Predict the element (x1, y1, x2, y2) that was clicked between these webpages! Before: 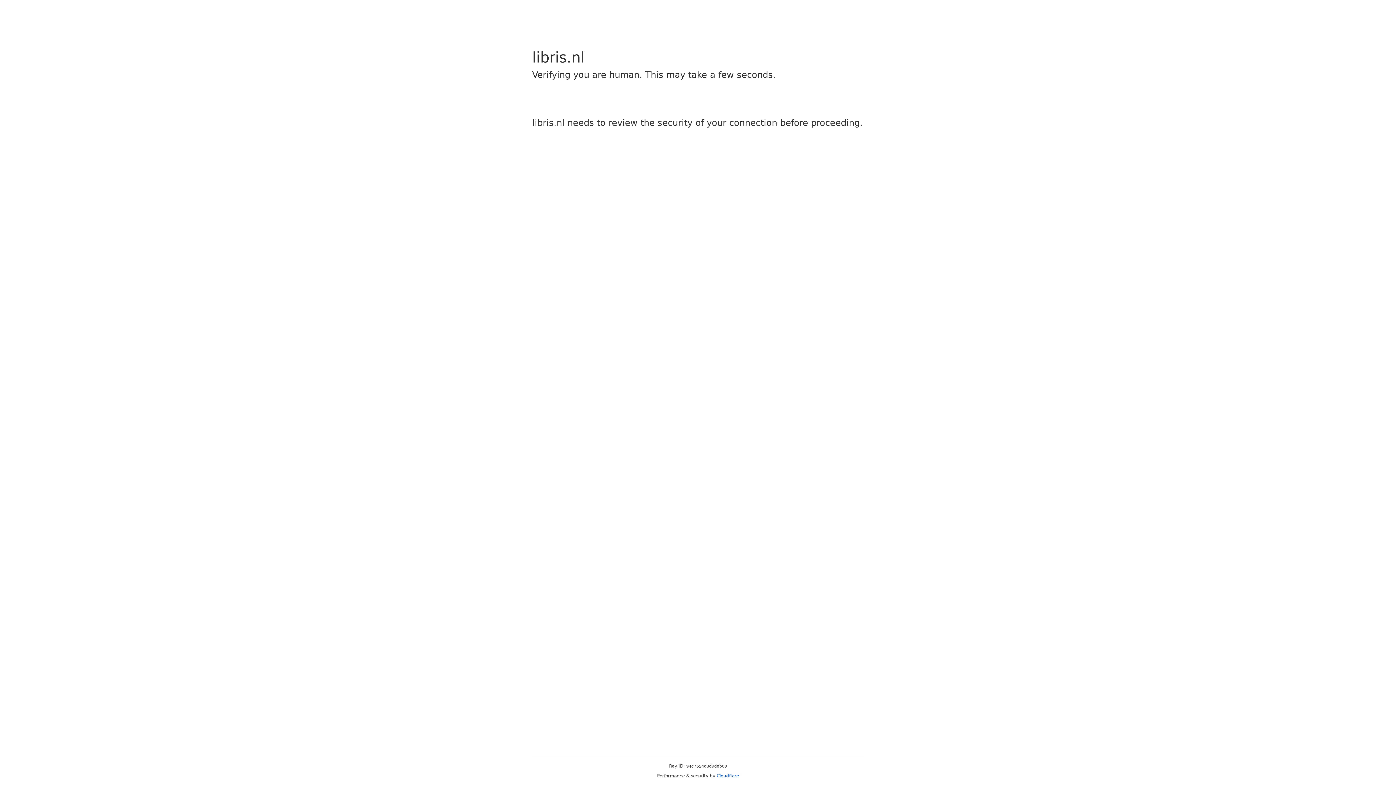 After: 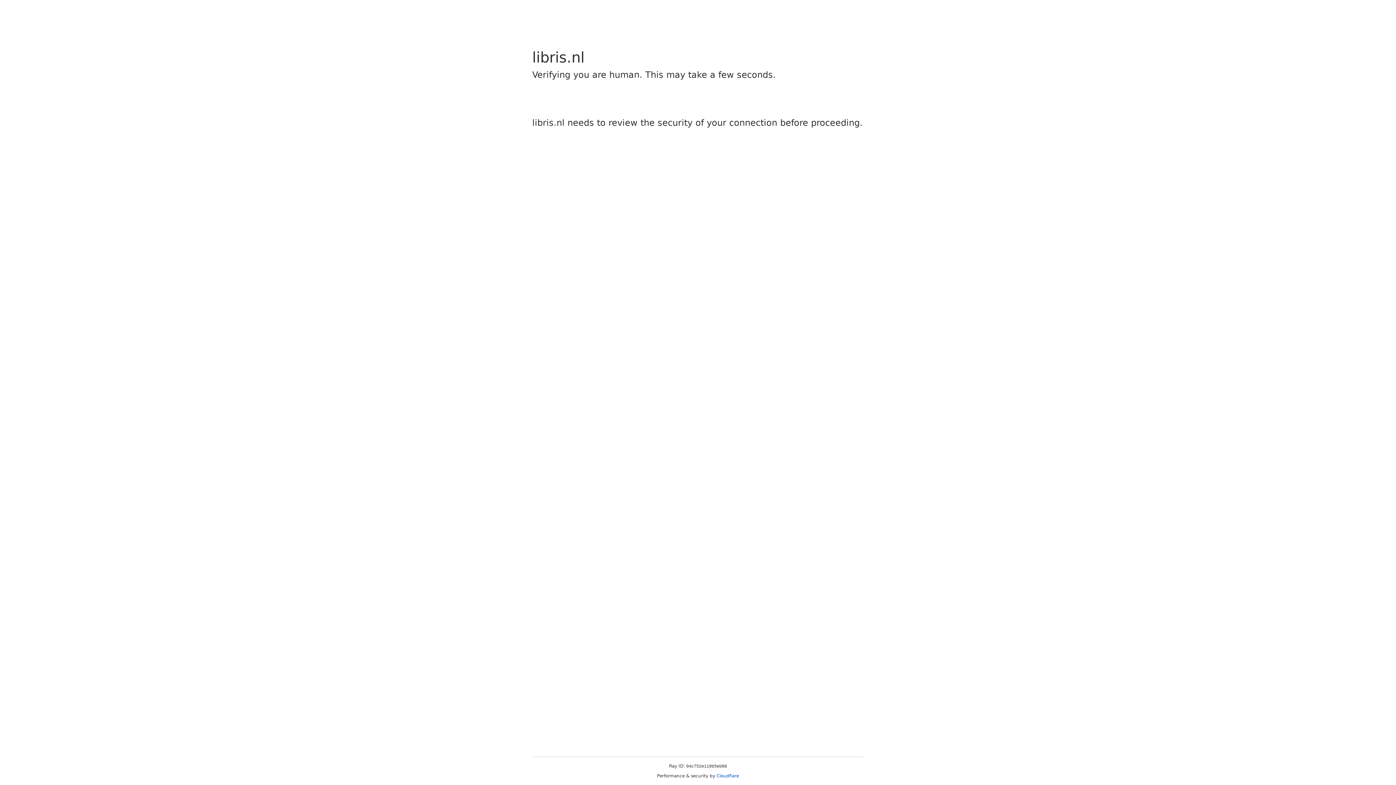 Action: bbox: (716, 773, 739, 778) label: Cloudflare